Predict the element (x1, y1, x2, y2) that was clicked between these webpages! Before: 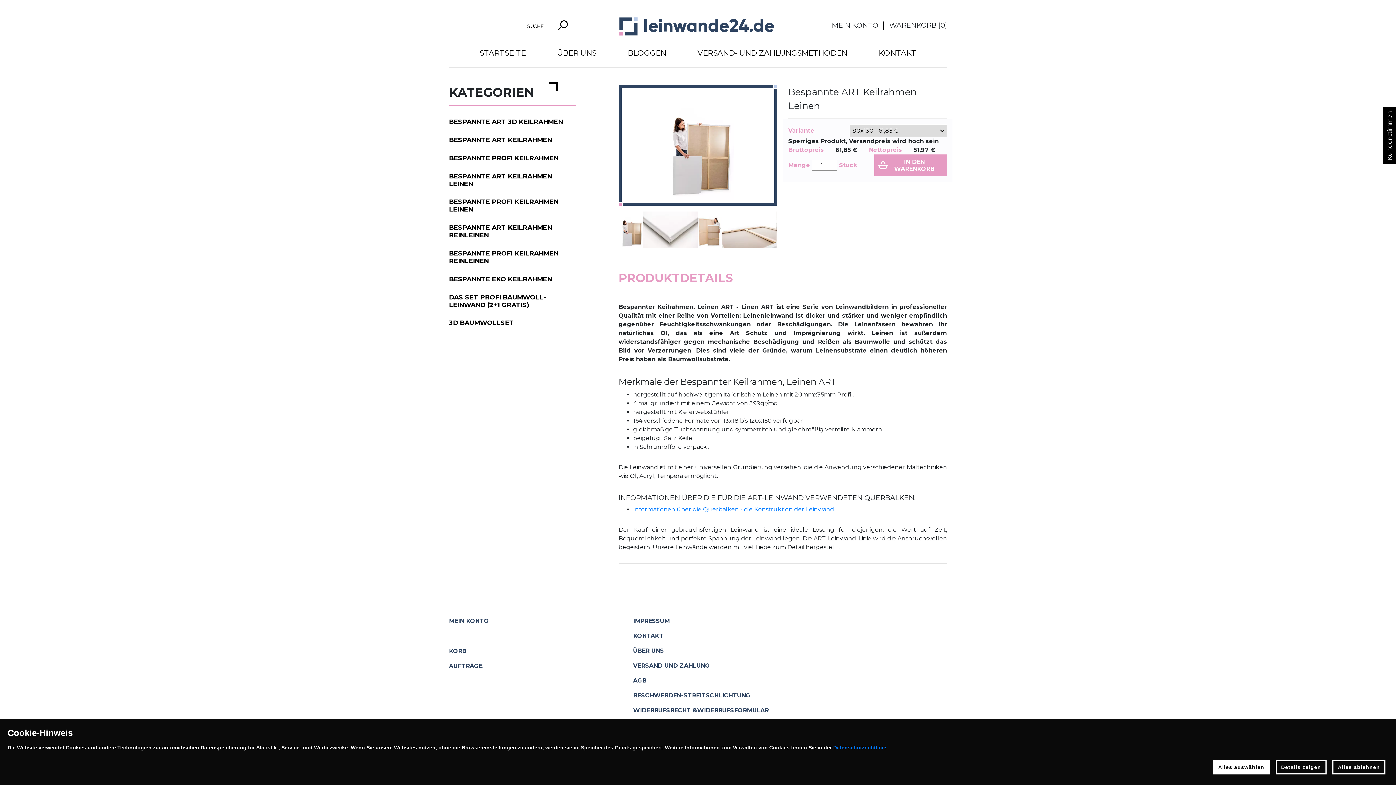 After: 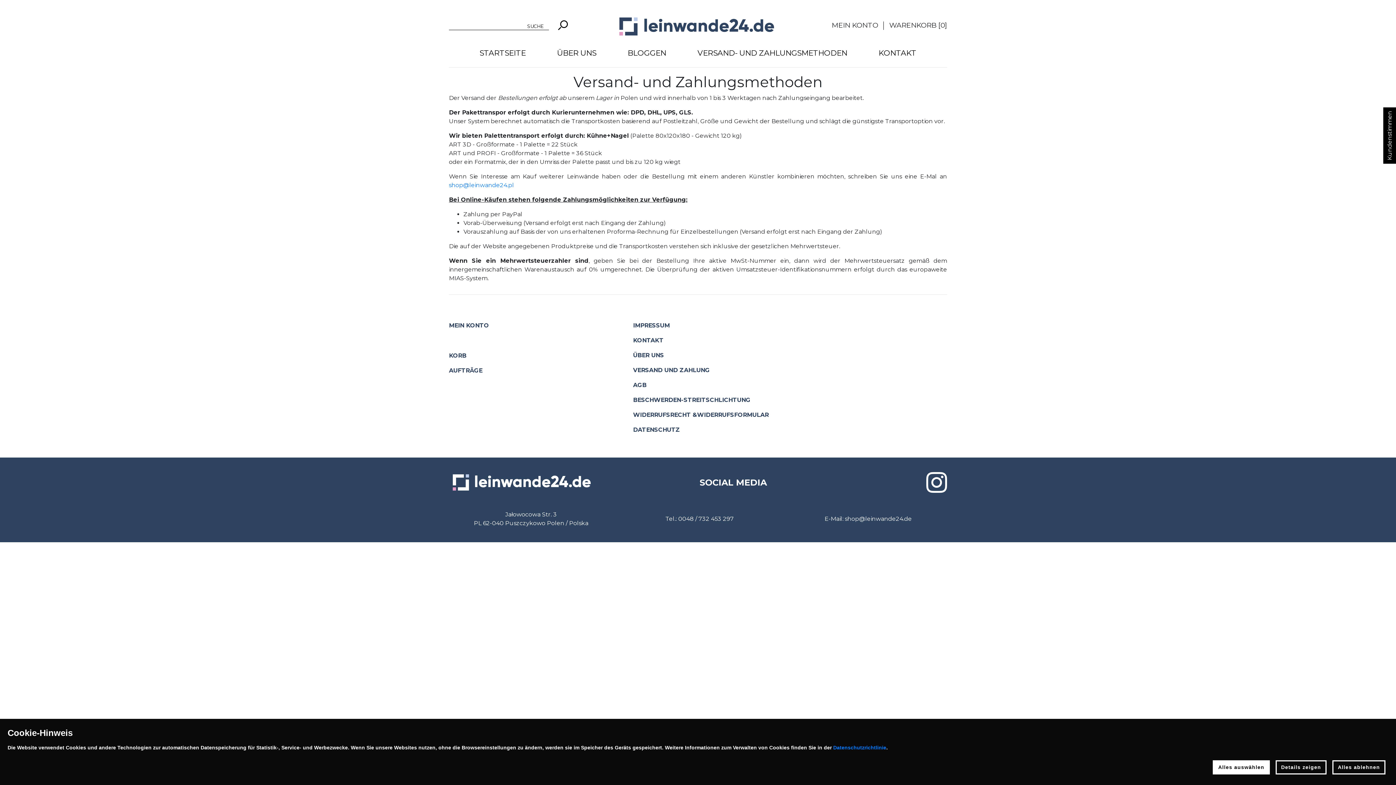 Action: label: VERSAND UND ZAHLUNG bbox: (633, 662, 709, 669)